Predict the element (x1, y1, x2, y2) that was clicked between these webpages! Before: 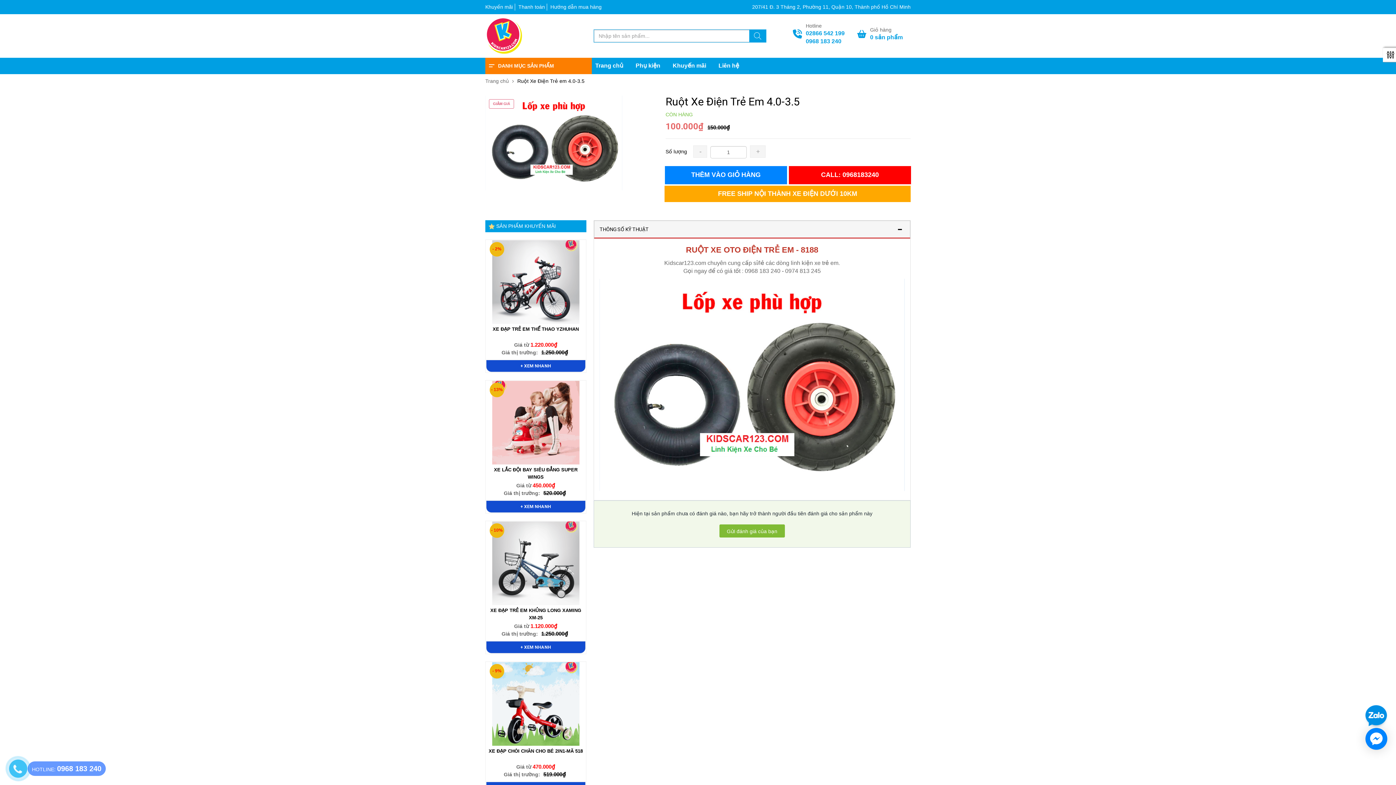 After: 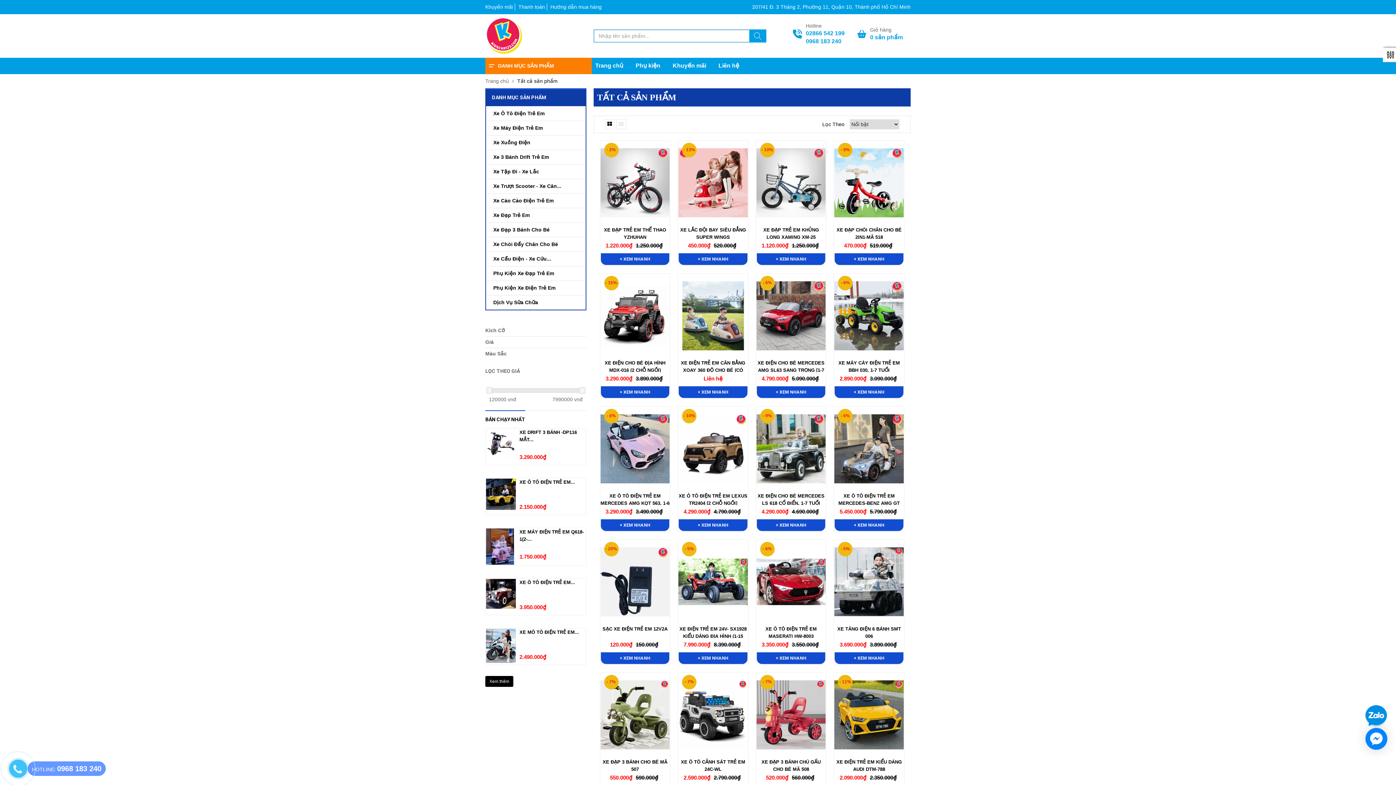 Action: bbox: (485, 220, 586, 232) label: SẢN PHẨM KHUYẾN MÃI